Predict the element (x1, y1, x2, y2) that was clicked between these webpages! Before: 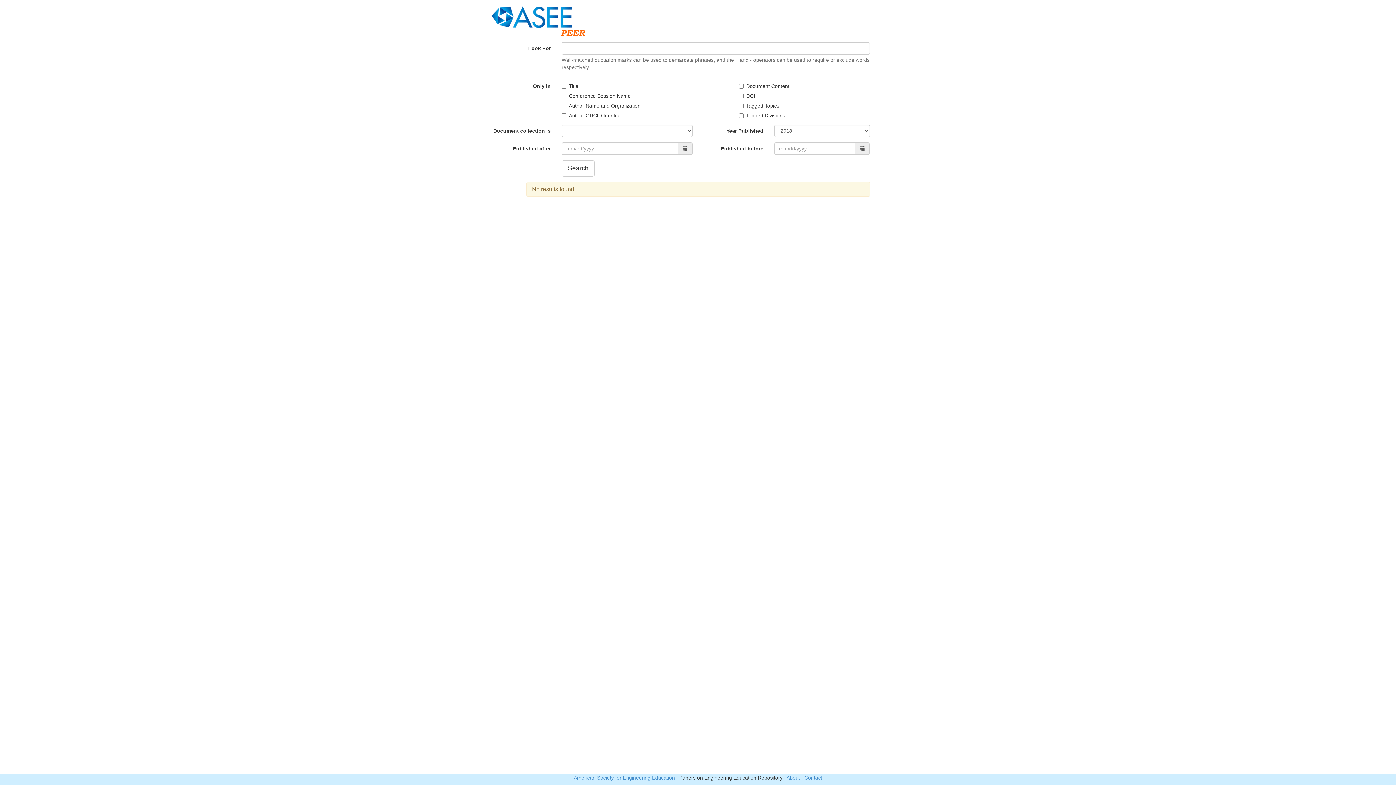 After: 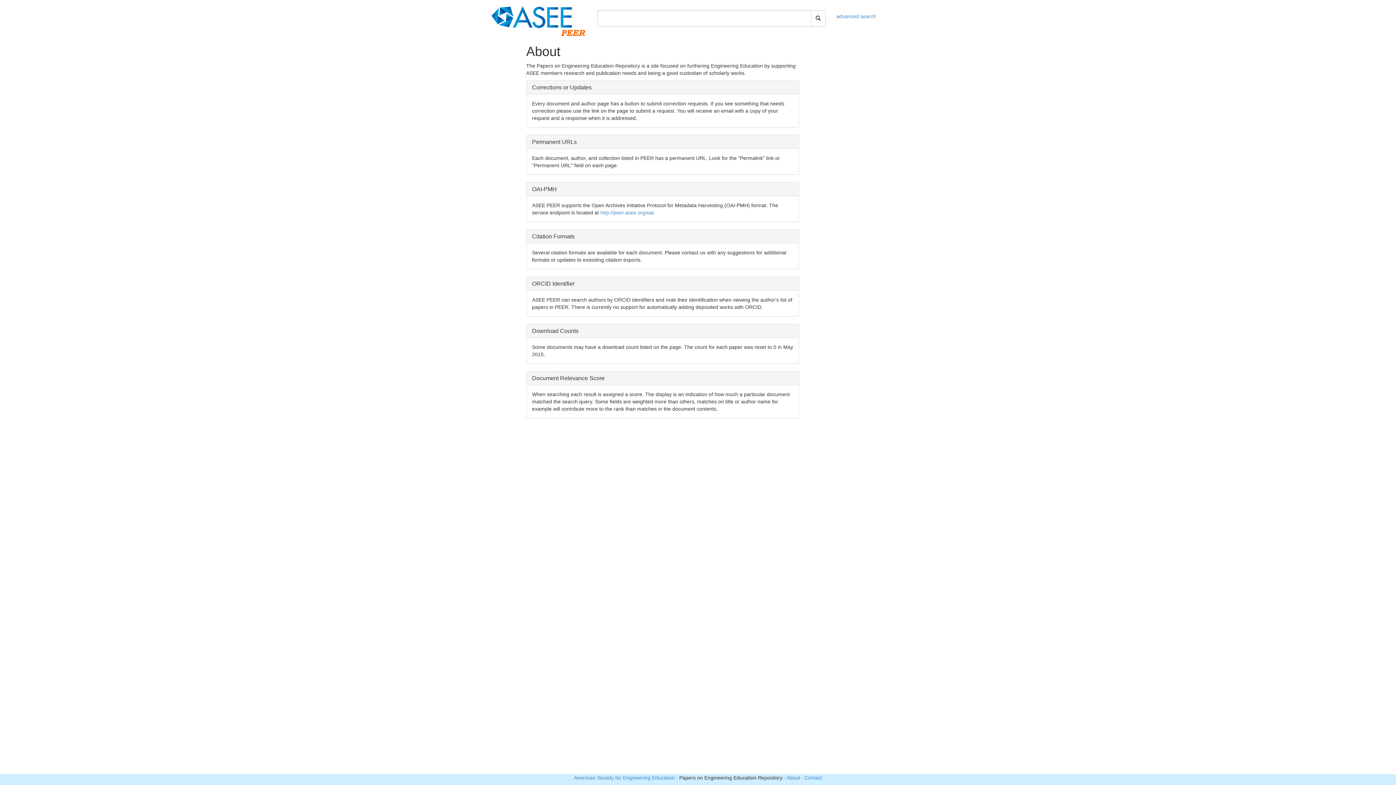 Action: label: About bbox: (786, 775, 800, 781)